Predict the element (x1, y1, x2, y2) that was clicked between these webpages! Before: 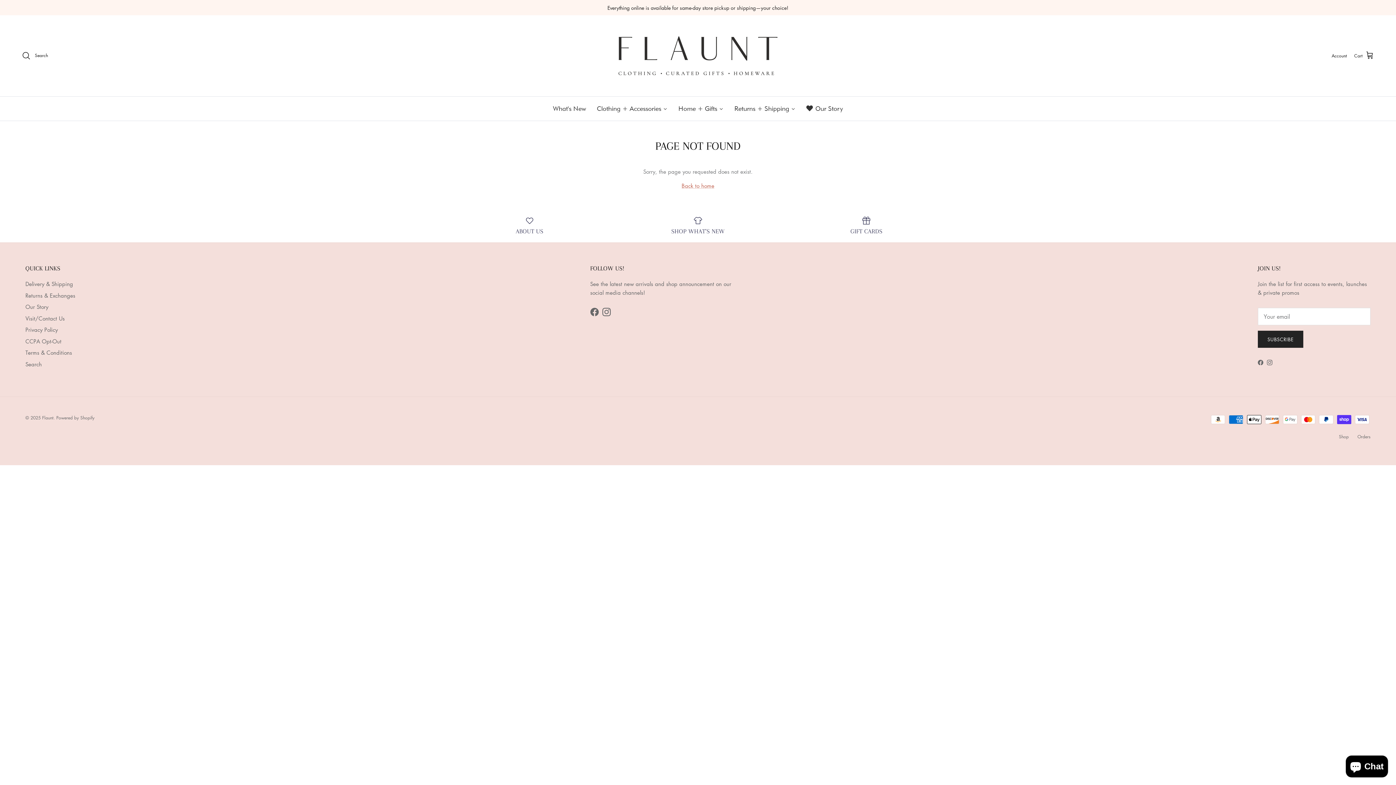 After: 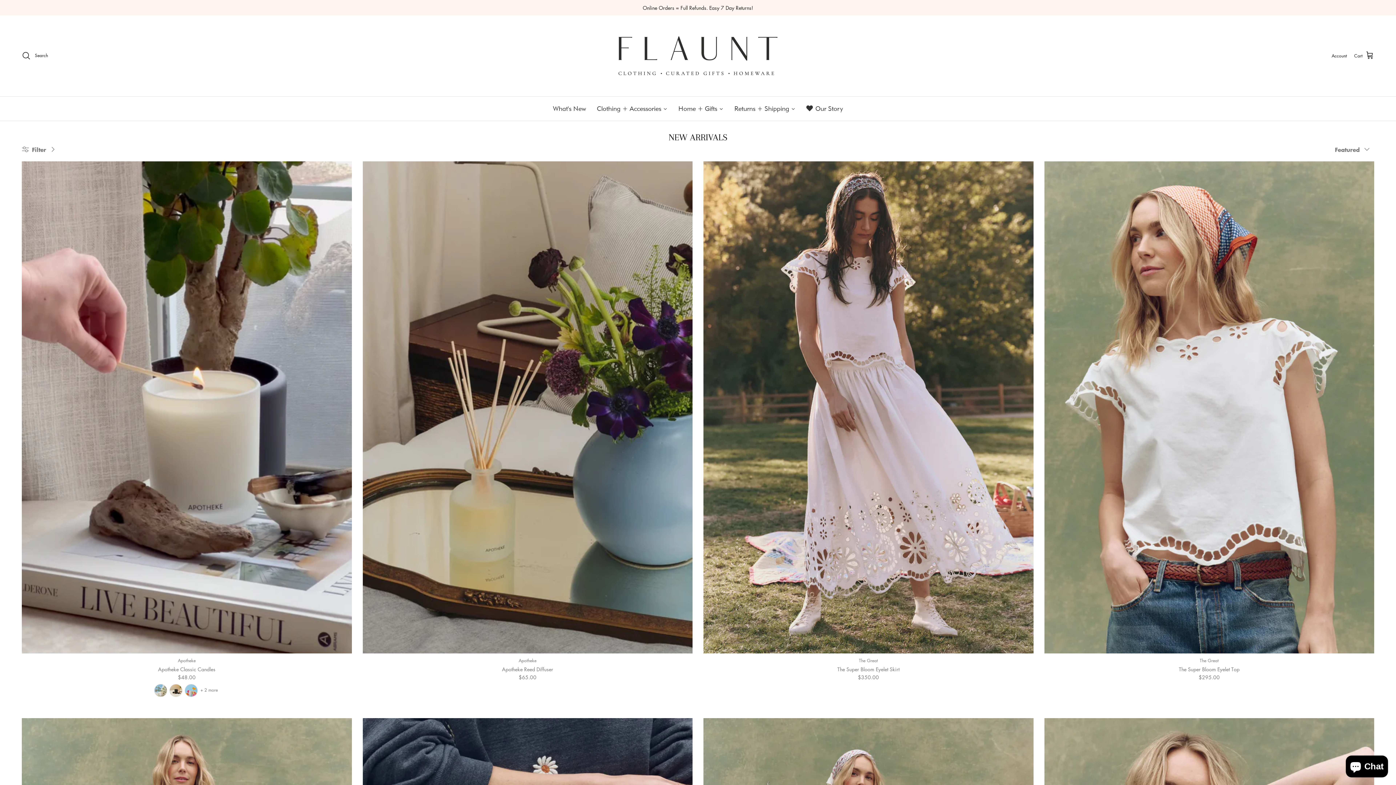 Action: bbox: (619, 215, 776, 235) label: SHOP WHAT'S NEW